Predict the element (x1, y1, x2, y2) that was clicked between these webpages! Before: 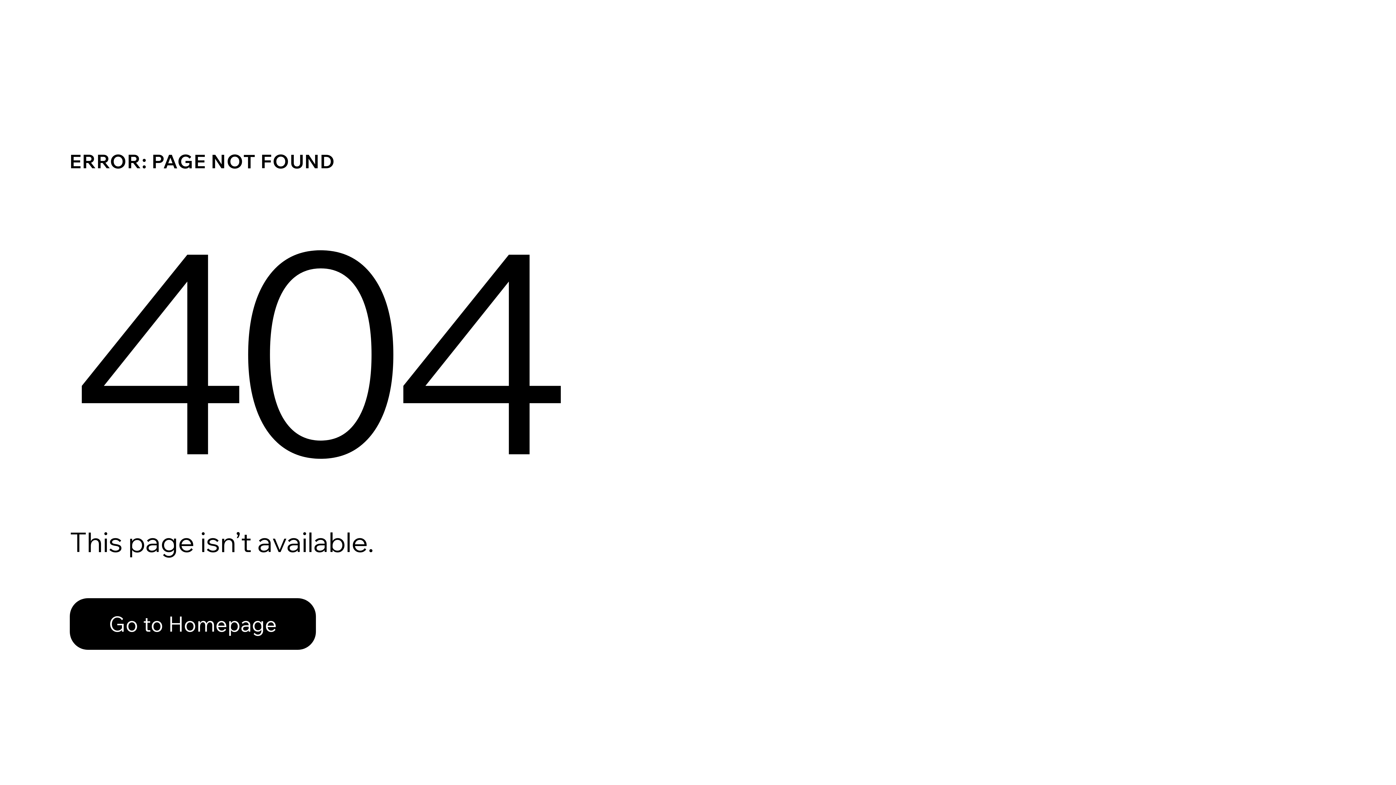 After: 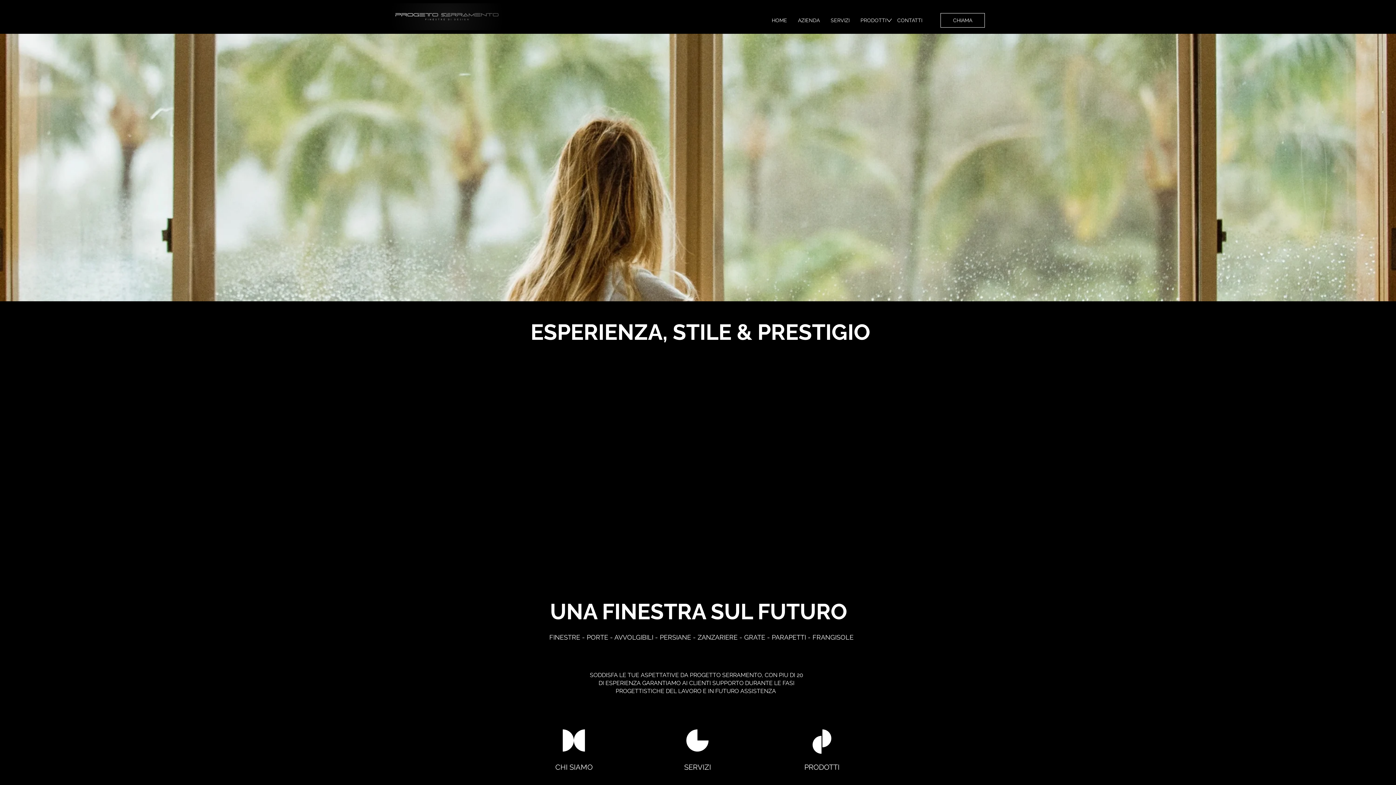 Action: label: Go to Homepage bbox: (69, 598, 316, 650)